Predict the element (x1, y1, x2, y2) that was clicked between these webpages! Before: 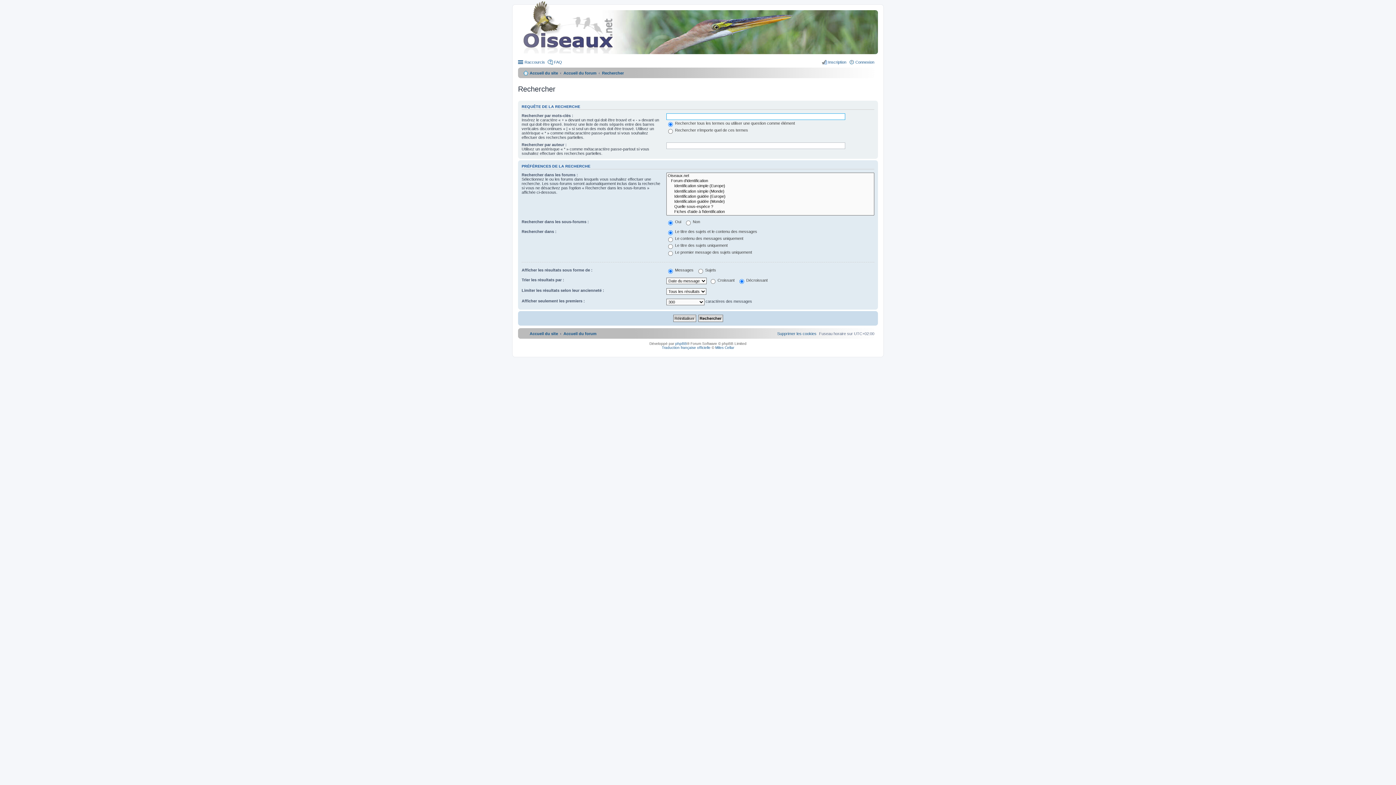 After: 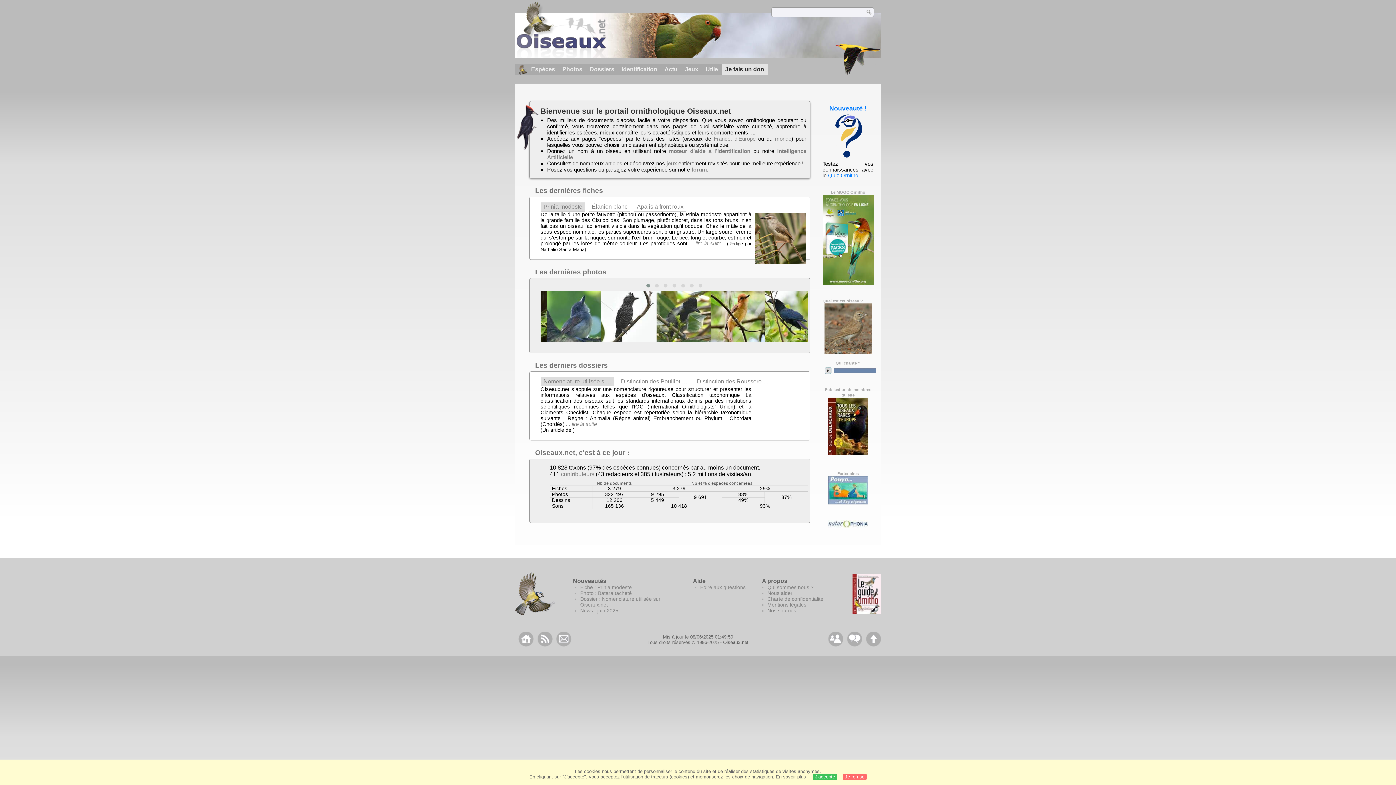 Action: bbox: (520, 1, 601, 54)